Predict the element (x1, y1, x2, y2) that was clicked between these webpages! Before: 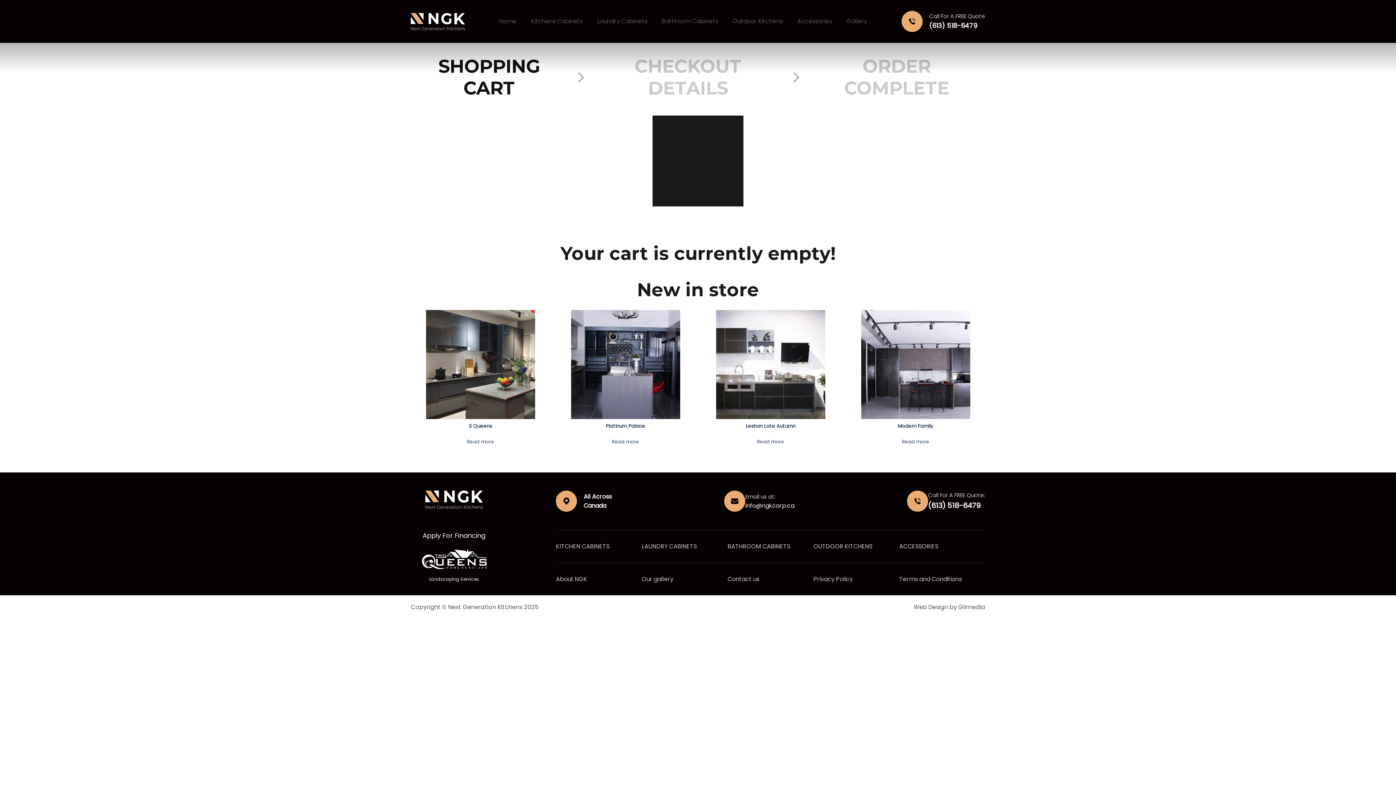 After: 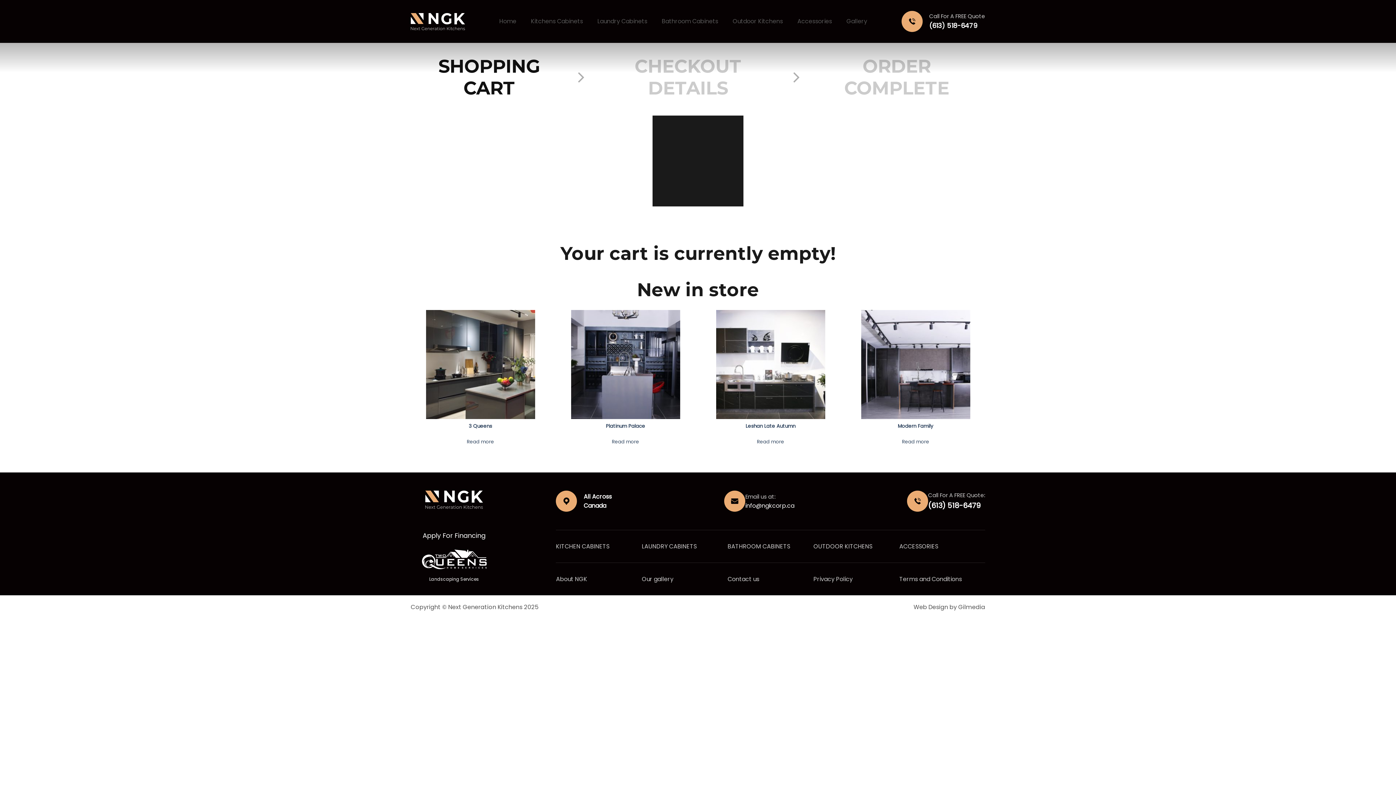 Action: label: CHECKOUT DETAILS bbox: (593, 55, 783, 99)